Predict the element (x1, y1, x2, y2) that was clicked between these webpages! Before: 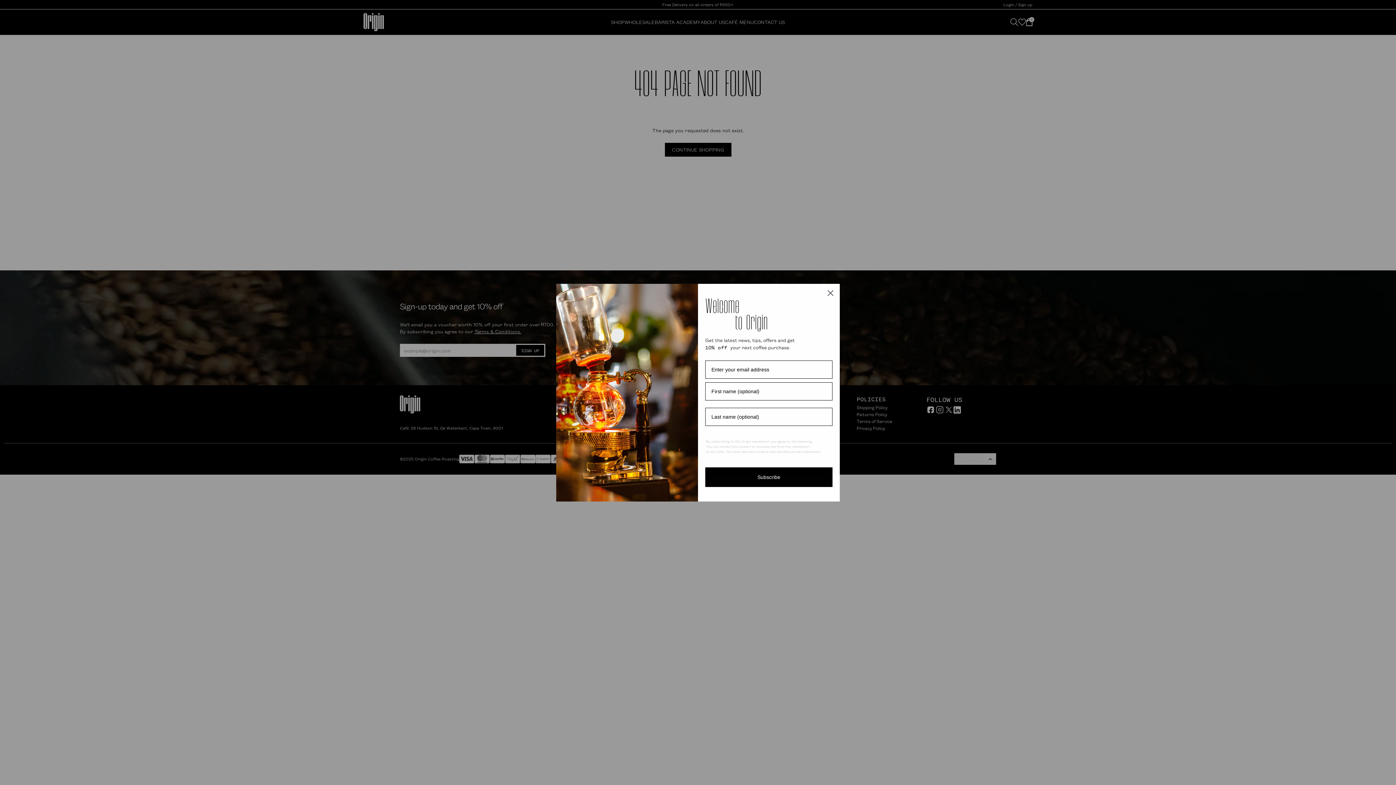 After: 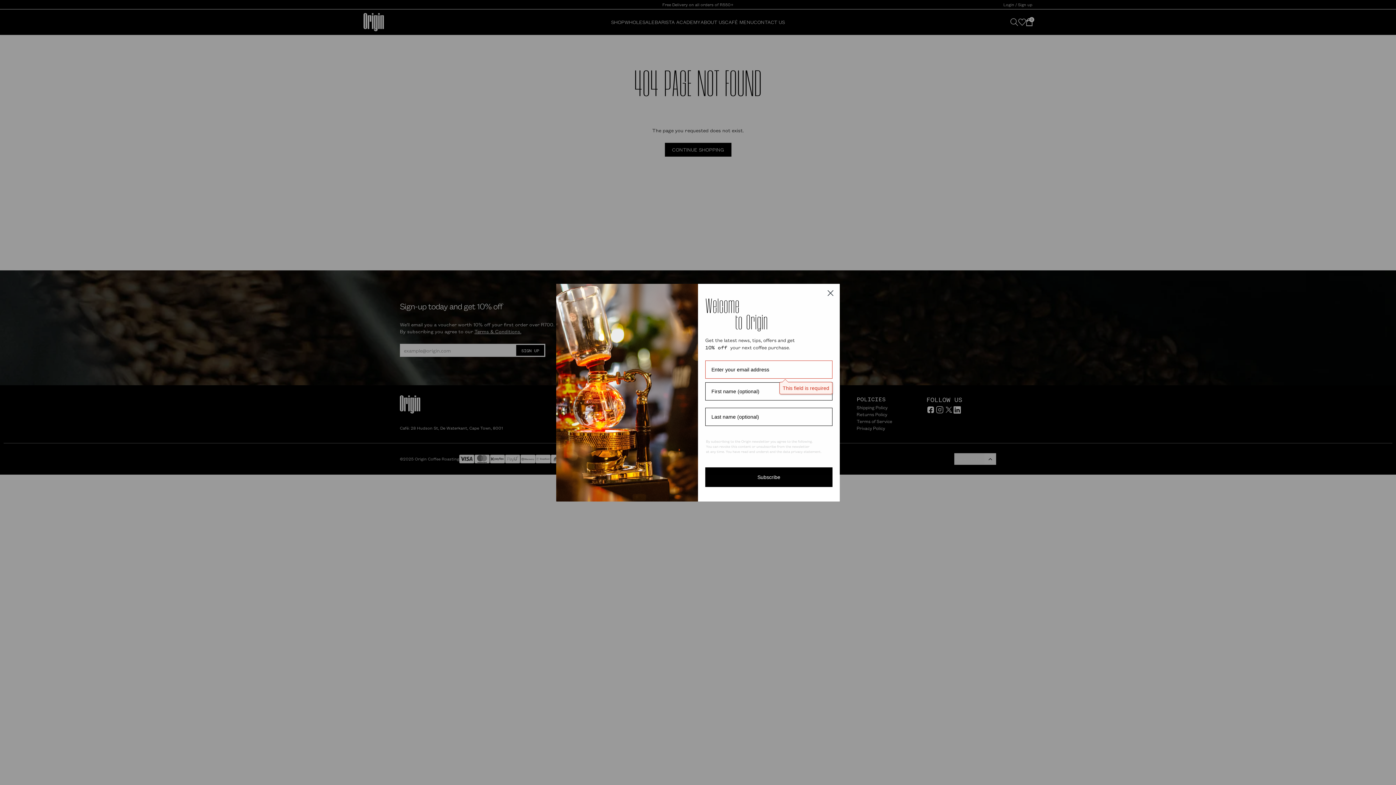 Action: label: Subscribe bbox: (705, 467, 832, 487)